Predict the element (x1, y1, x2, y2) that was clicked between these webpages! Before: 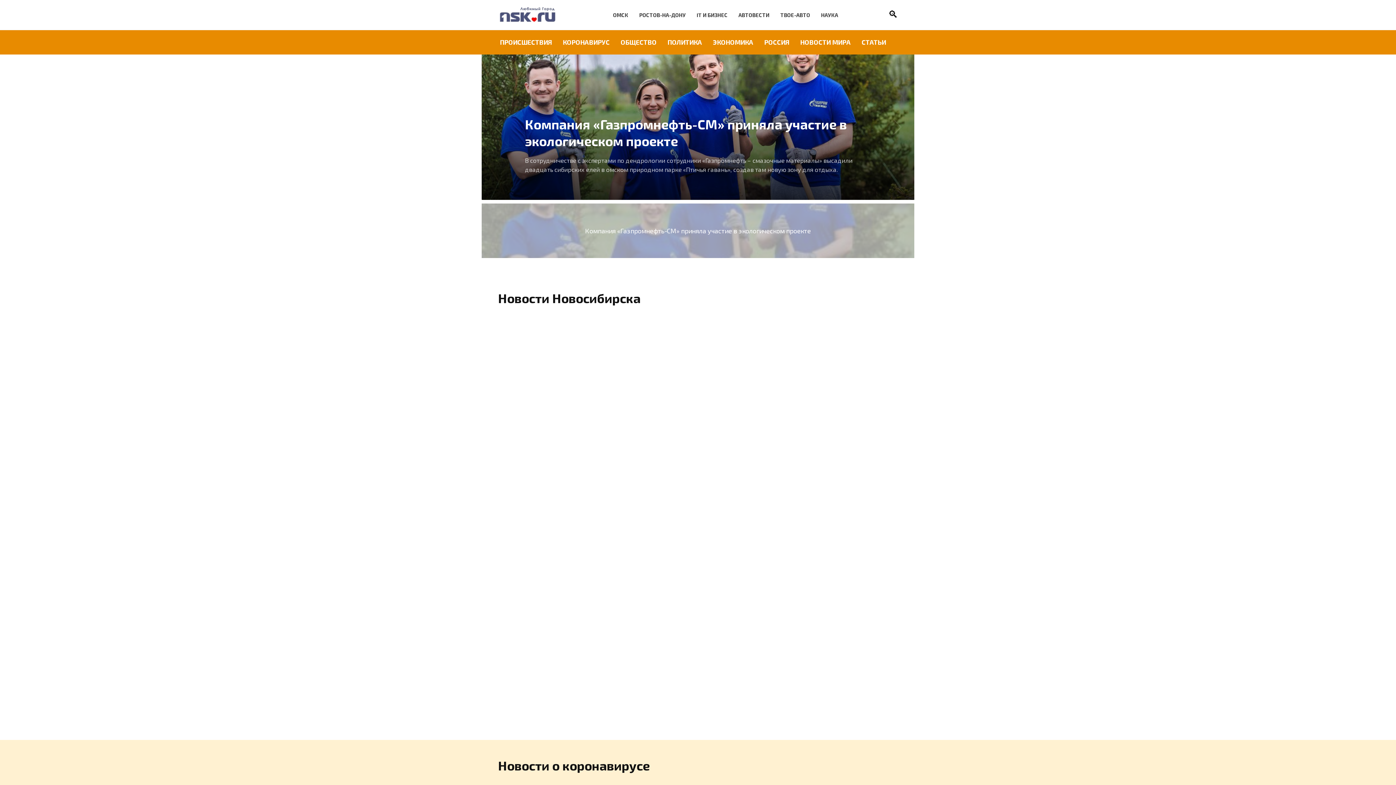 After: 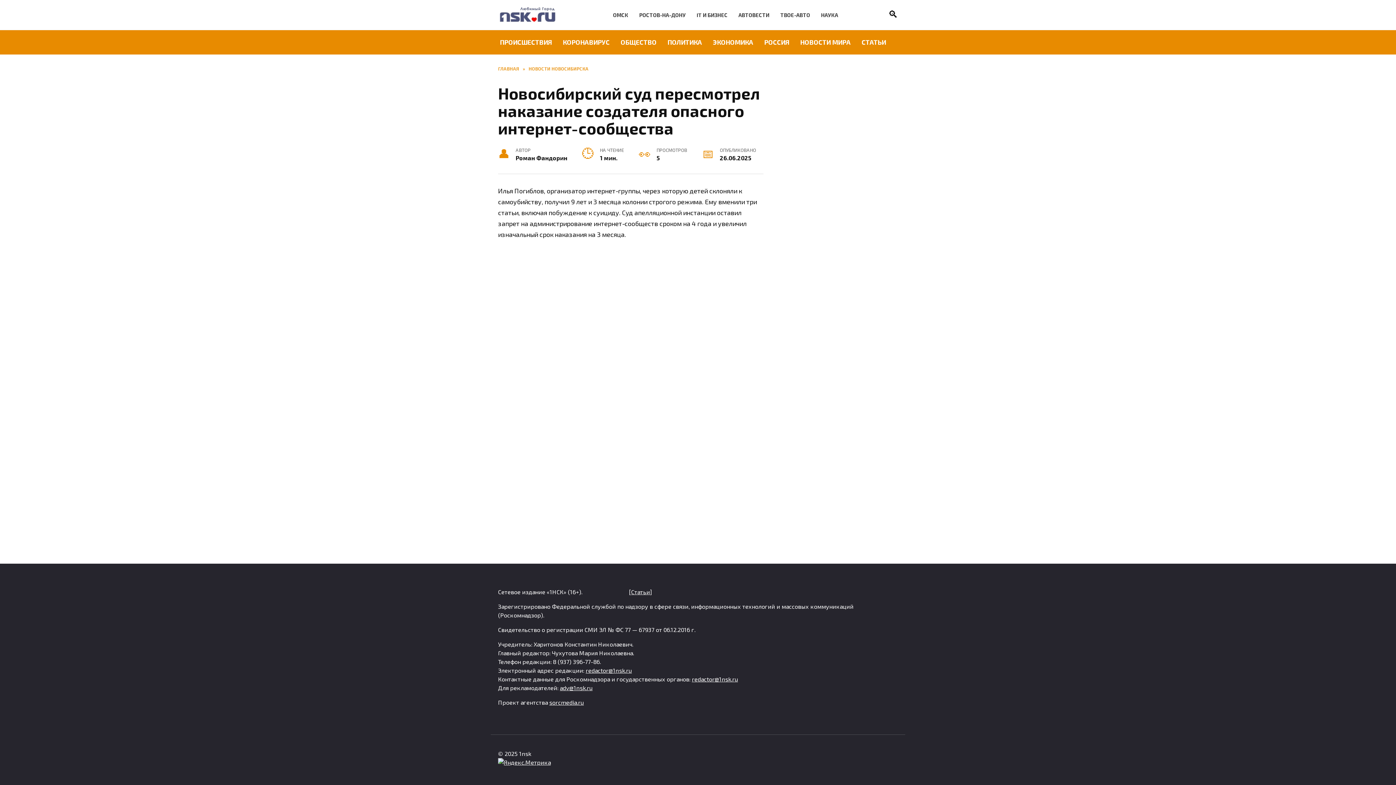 Action: bbox: (610, 590, 681, 649) label: Новосибирский суд пересмотрел наказание создателя опасного интернет-сообщества